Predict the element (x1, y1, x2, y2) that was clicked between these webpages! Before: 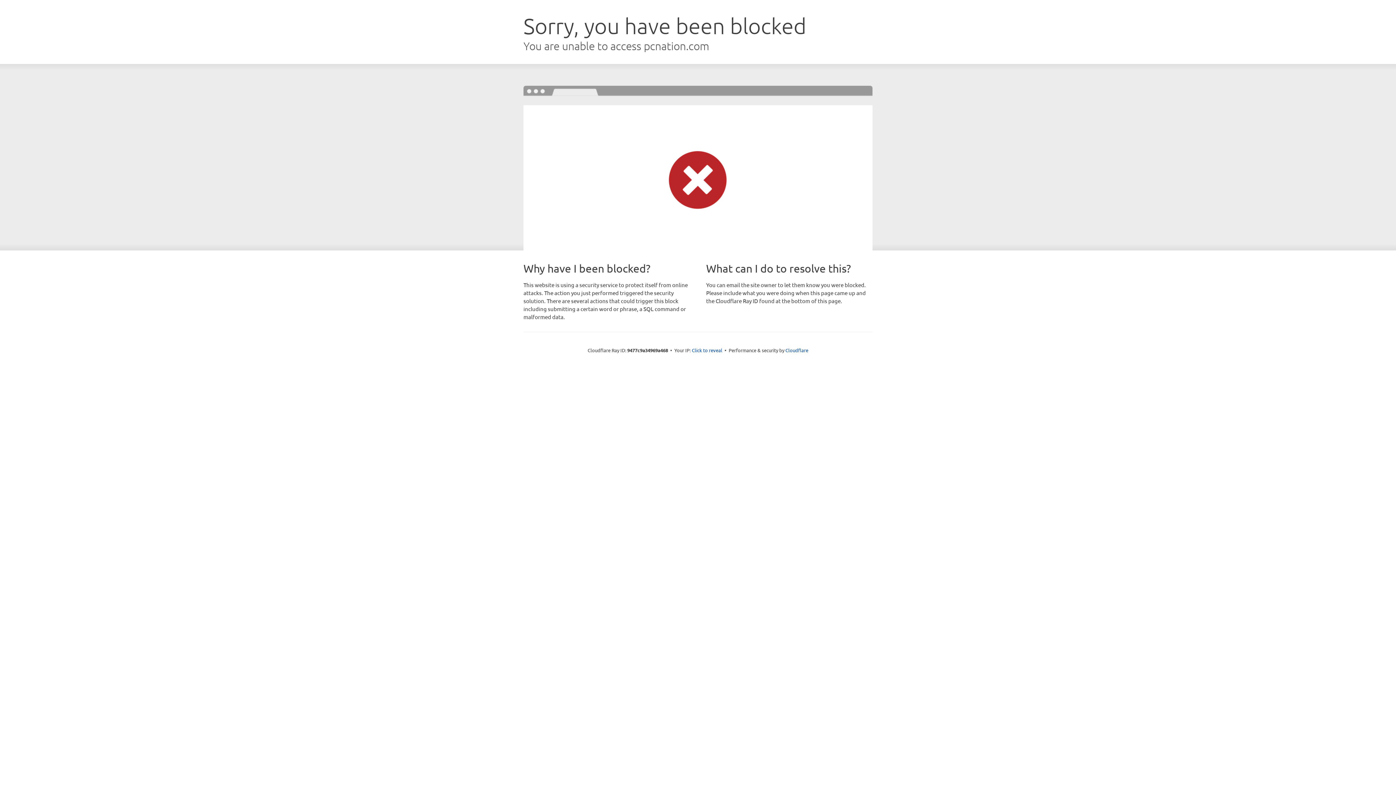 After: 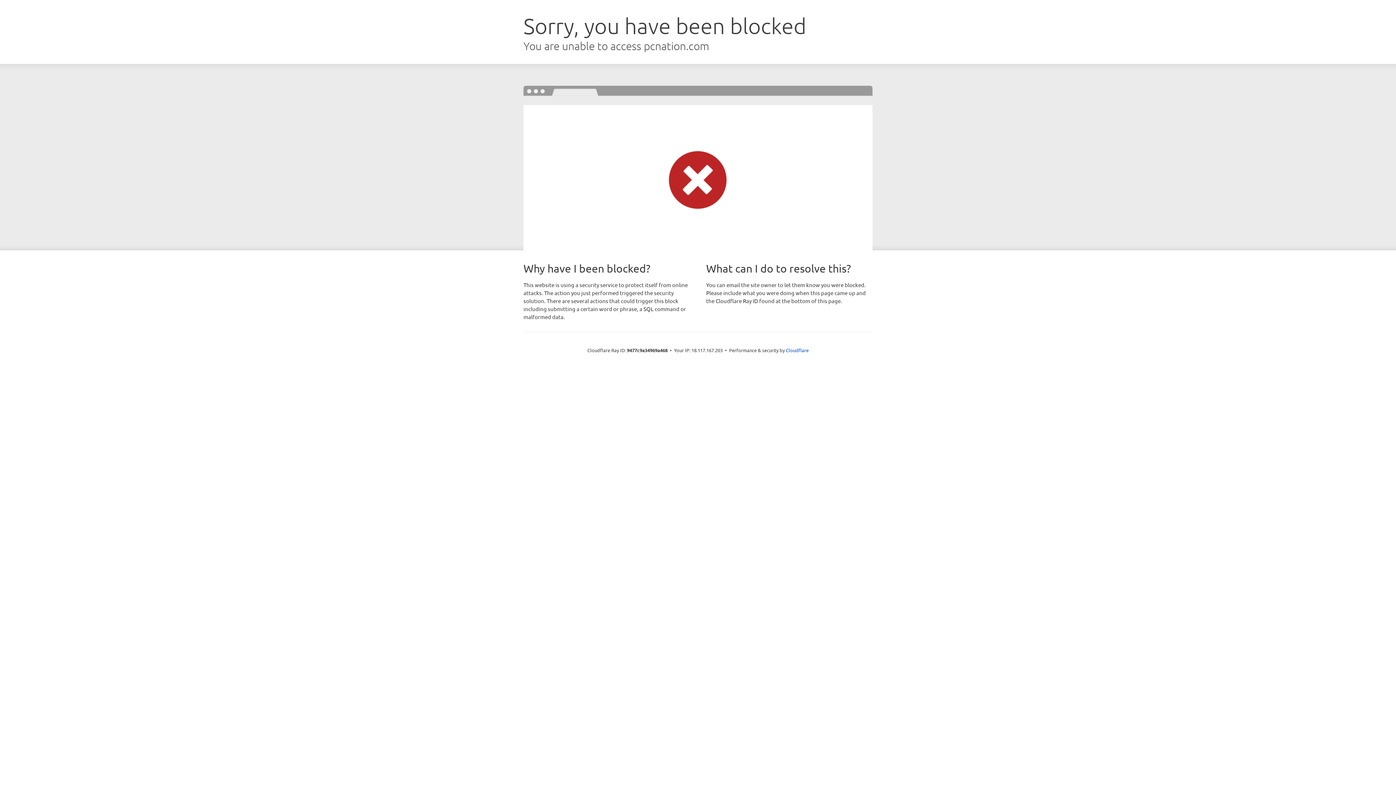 Action: bbox: (692, 346, 722, 353) label: Click to reveal